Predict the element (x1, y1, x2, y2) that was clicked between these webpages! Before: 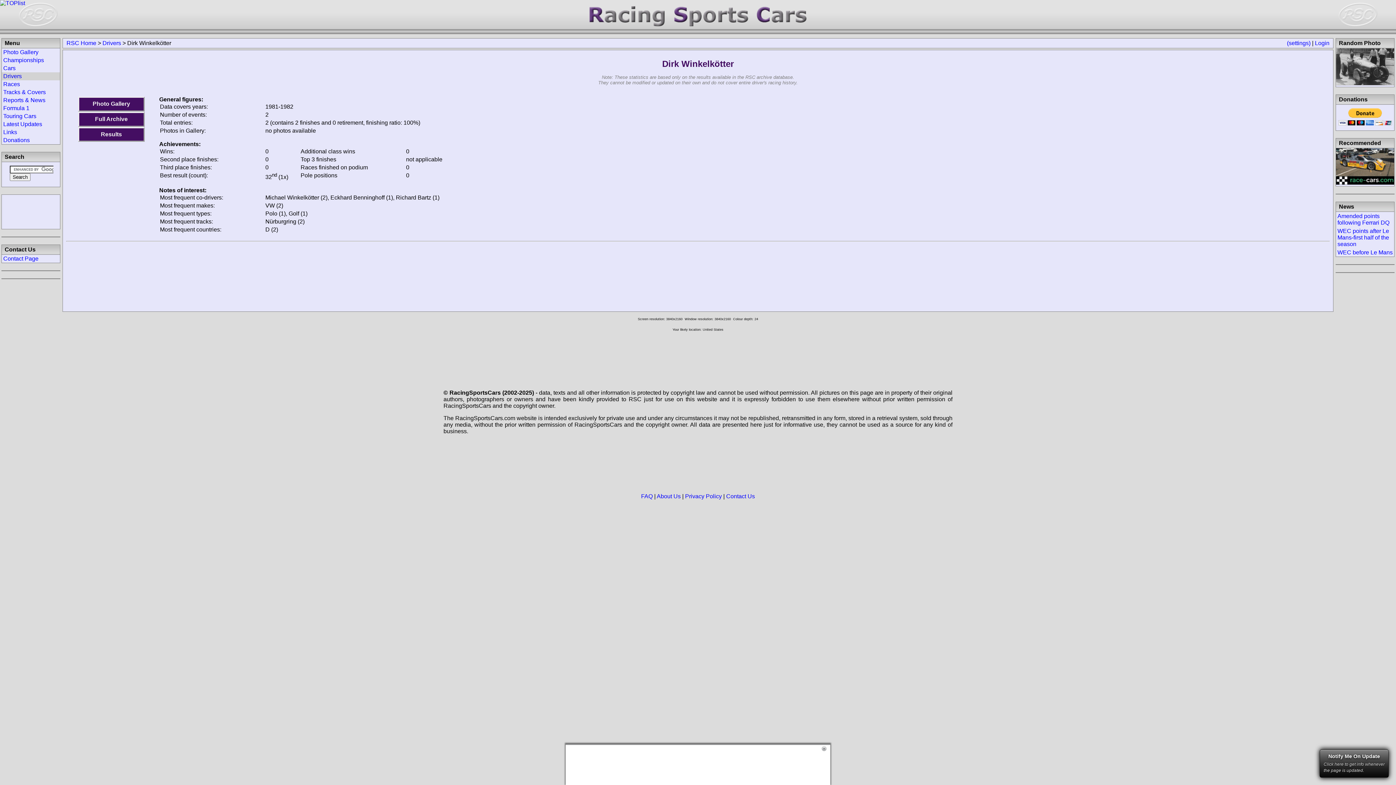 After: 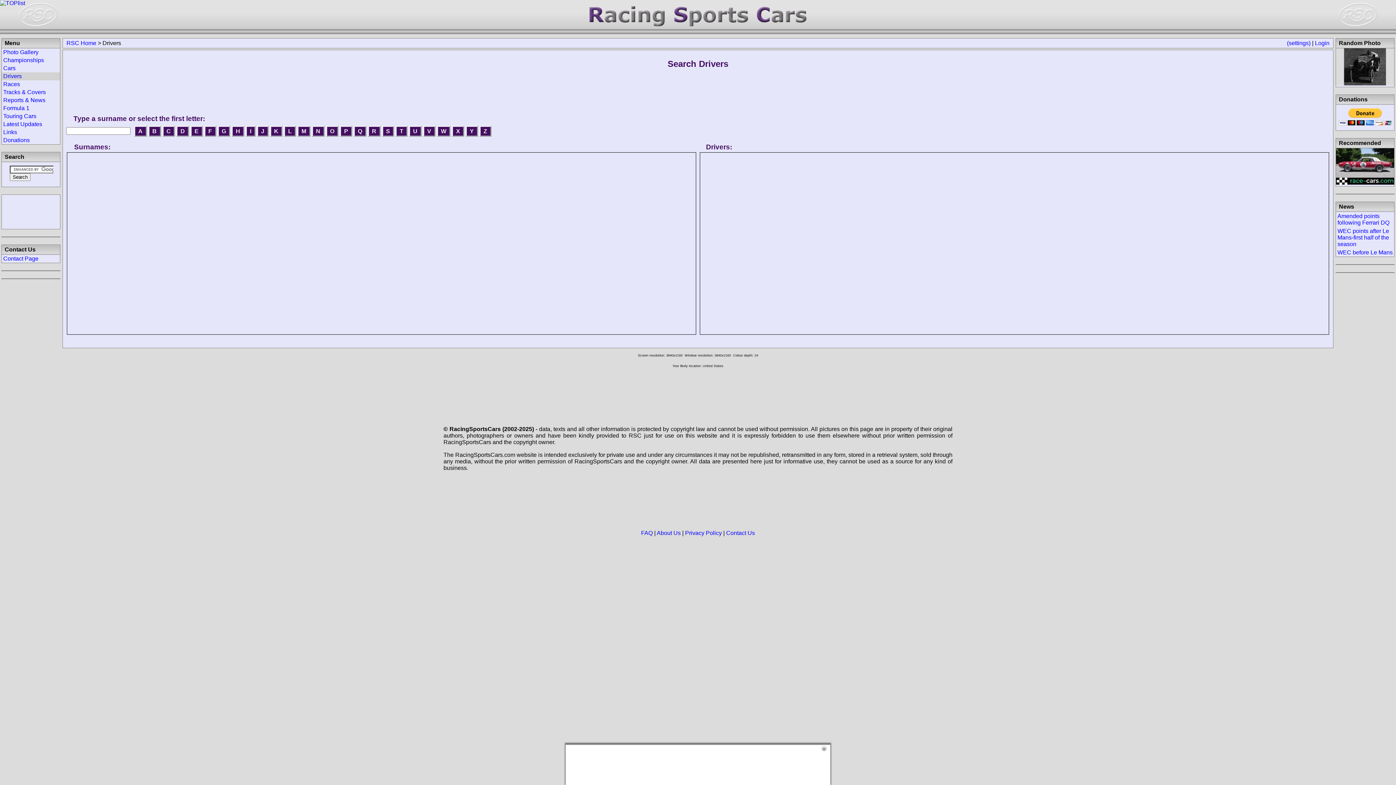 Action: bbox: (3, 73, 21, 79) label: Drivers